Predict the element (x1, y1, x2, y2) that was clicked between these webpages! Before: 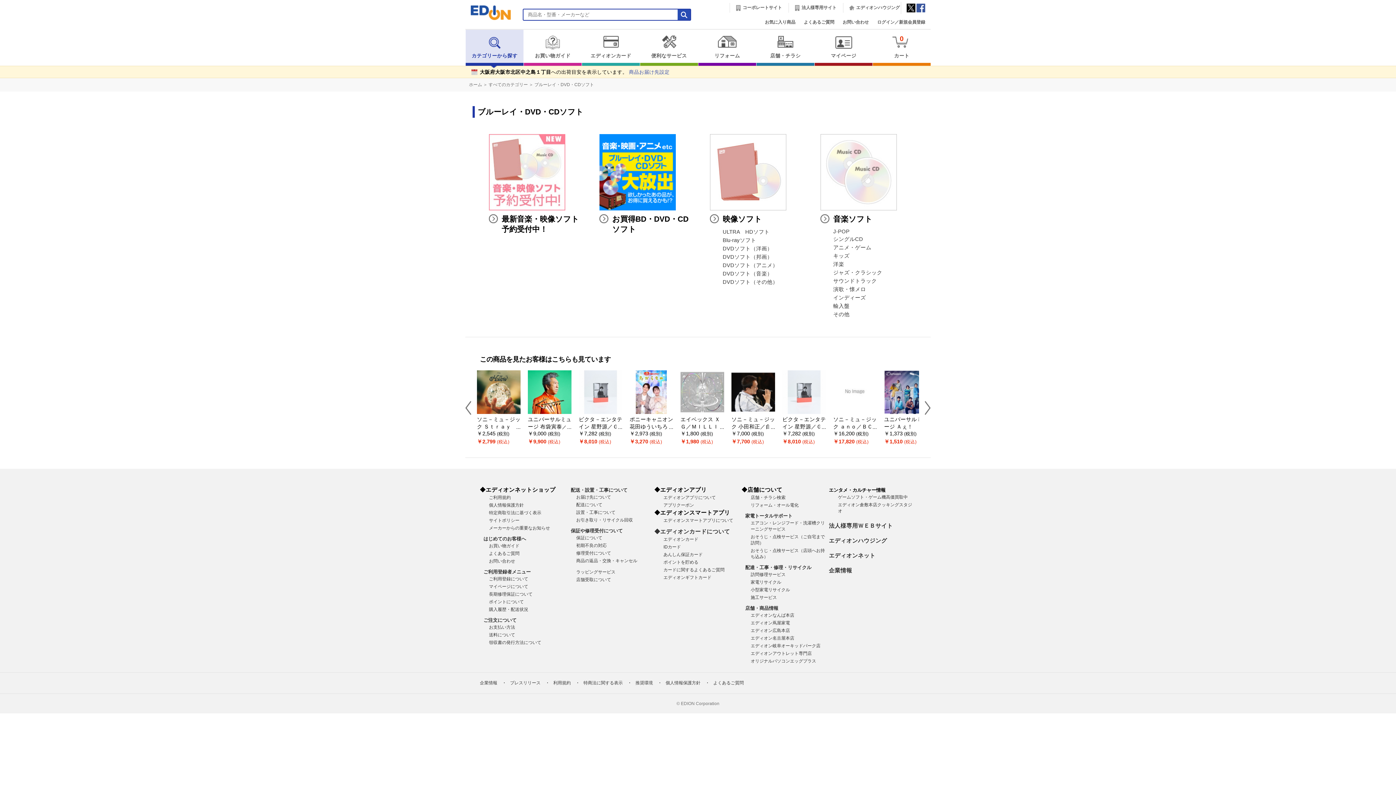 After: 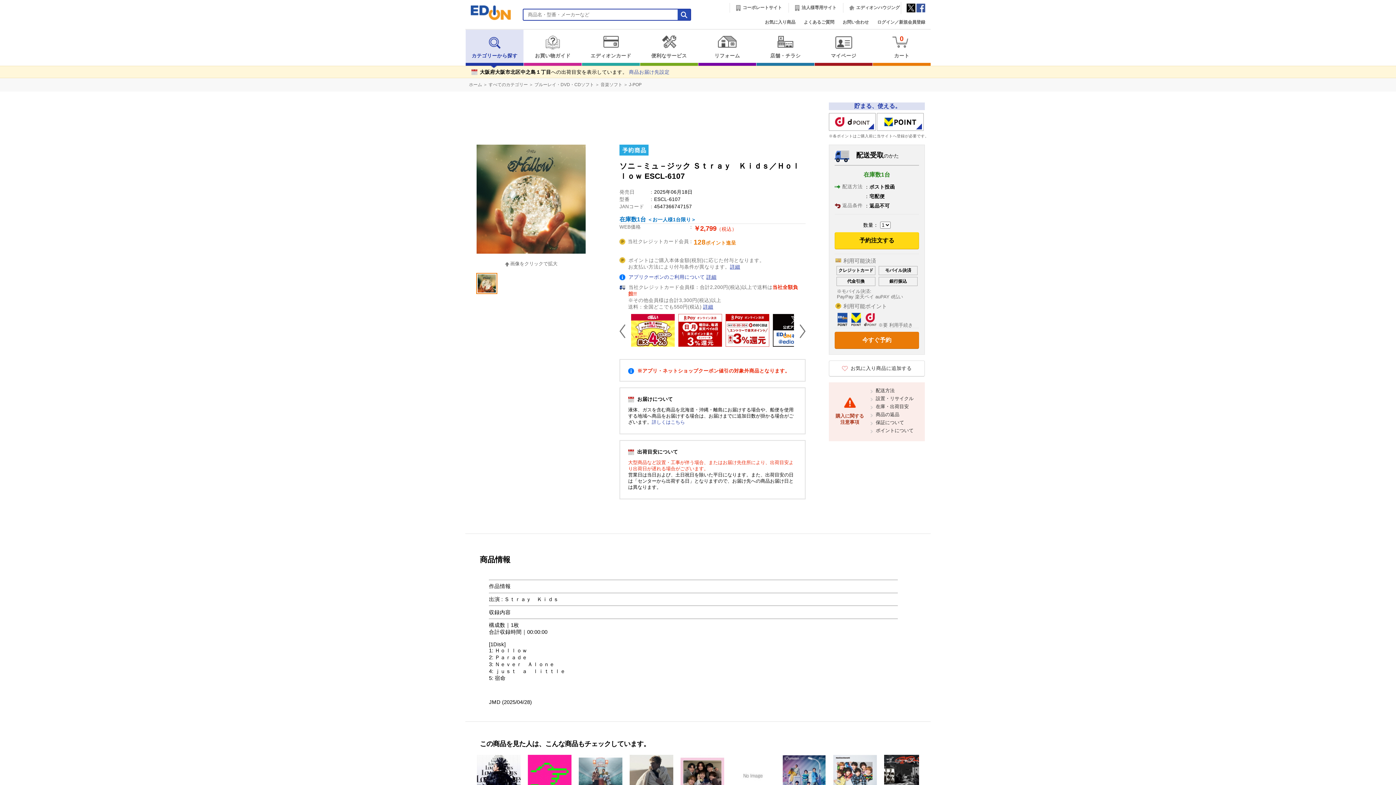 Action: bbox: (477, 409, 520, 415)